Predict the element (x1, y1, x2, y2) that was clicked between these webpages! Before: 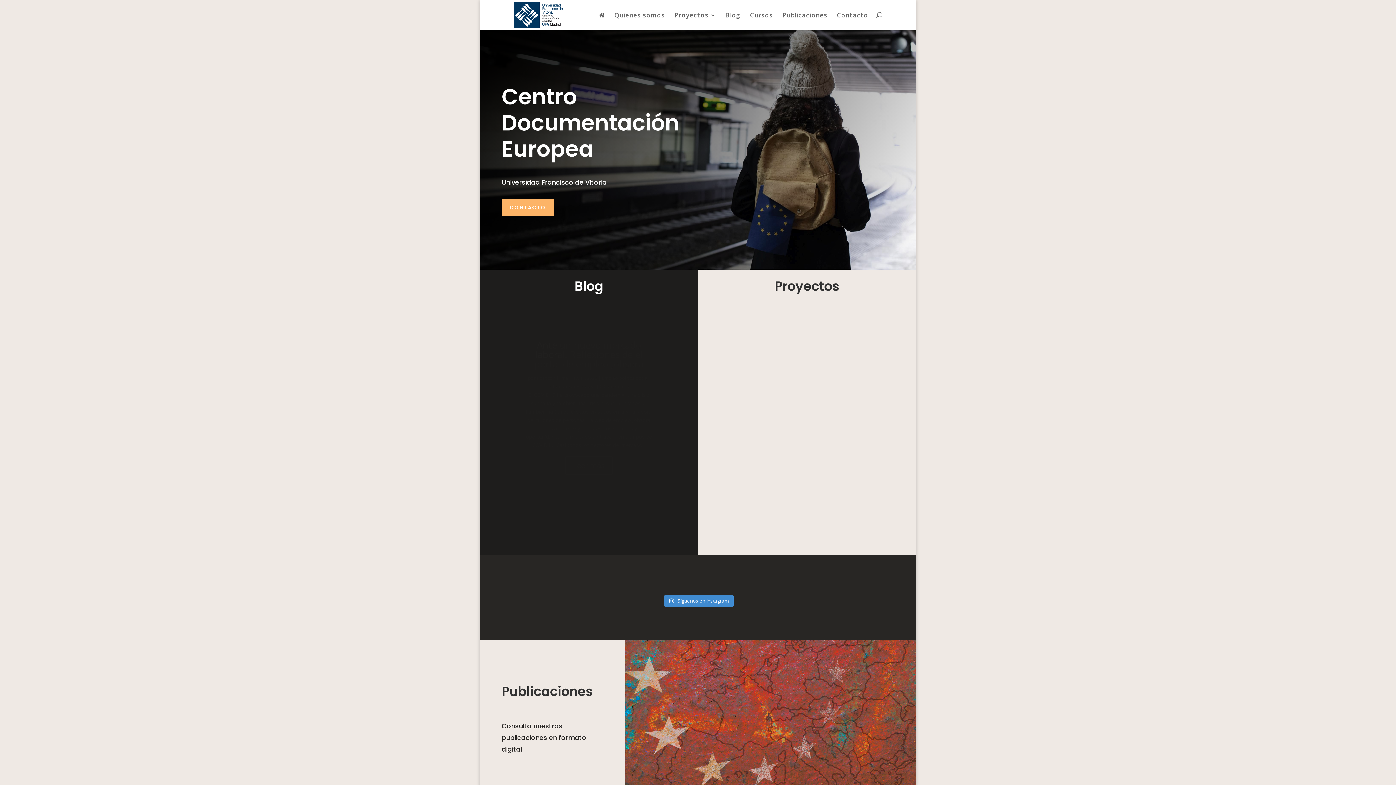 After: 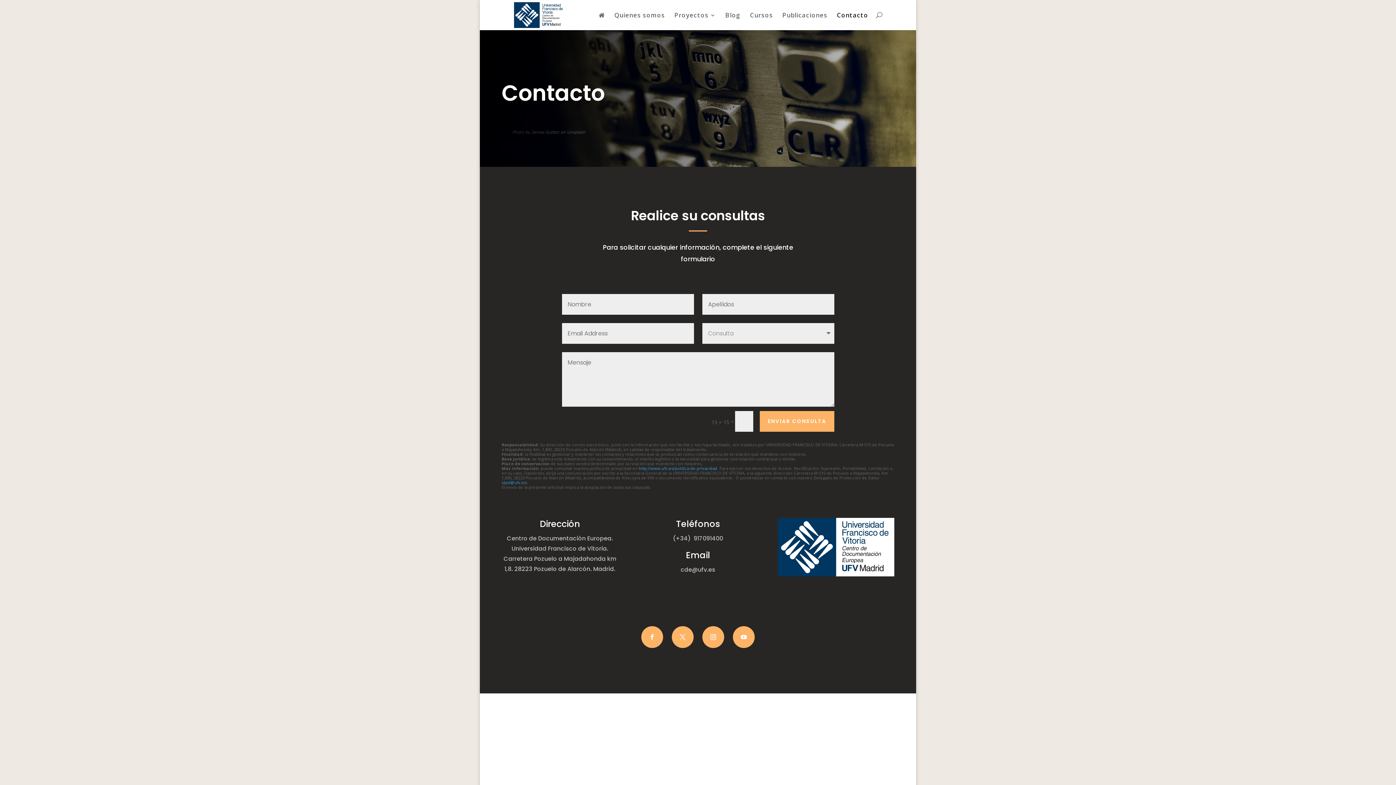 Action: bbox: (837, 12, 868, 29) label: Contacto